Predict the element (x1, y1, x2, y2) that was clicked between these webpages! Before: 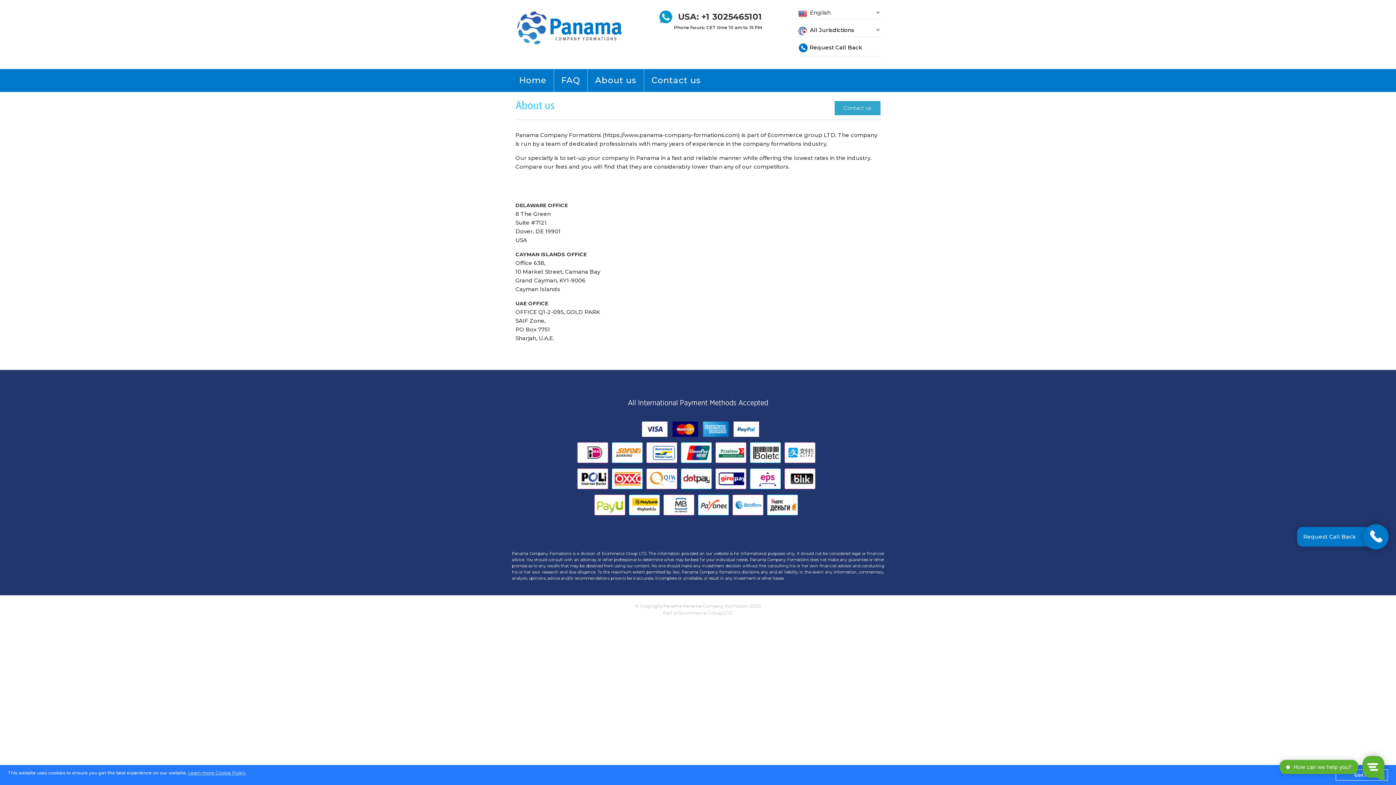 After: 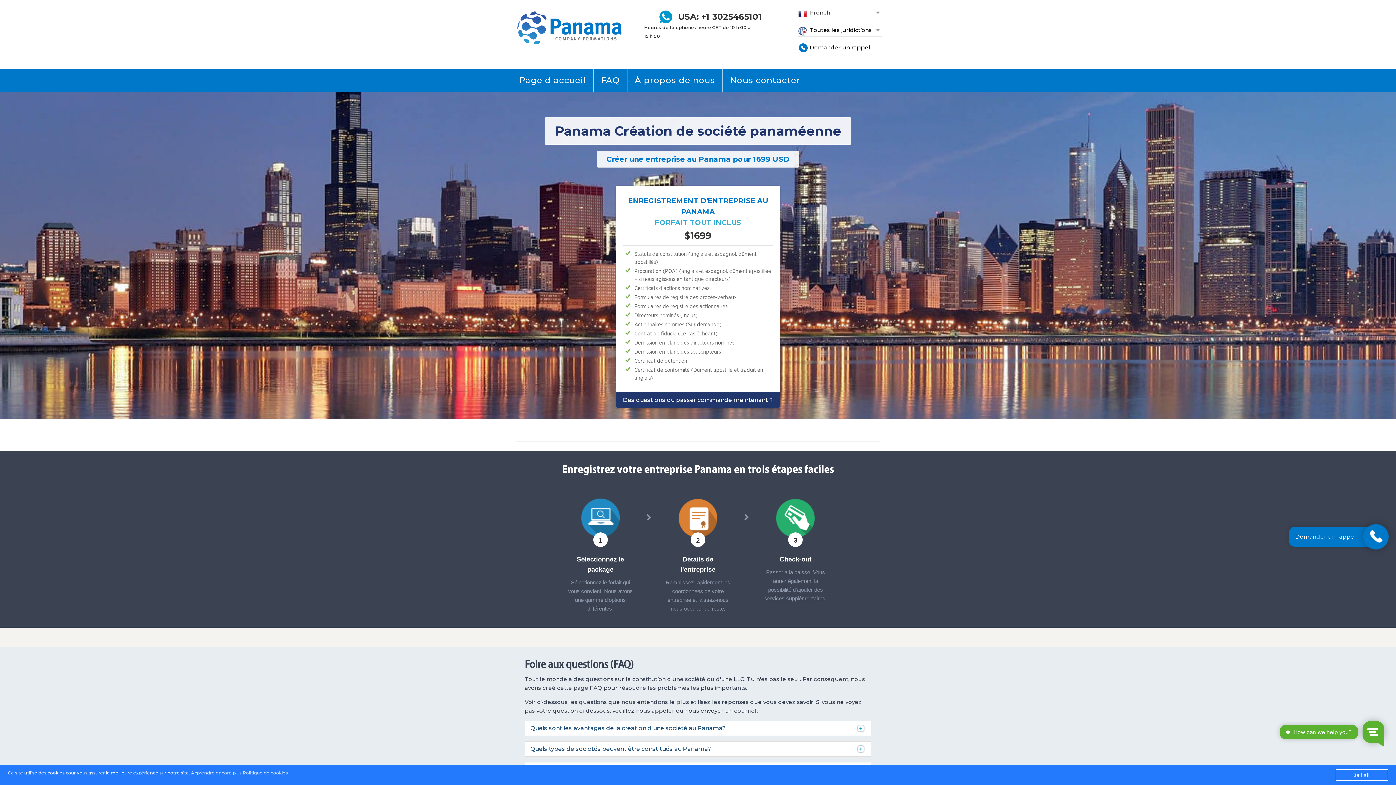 Action: bbox: (512, 69, 553, 91) label: Home